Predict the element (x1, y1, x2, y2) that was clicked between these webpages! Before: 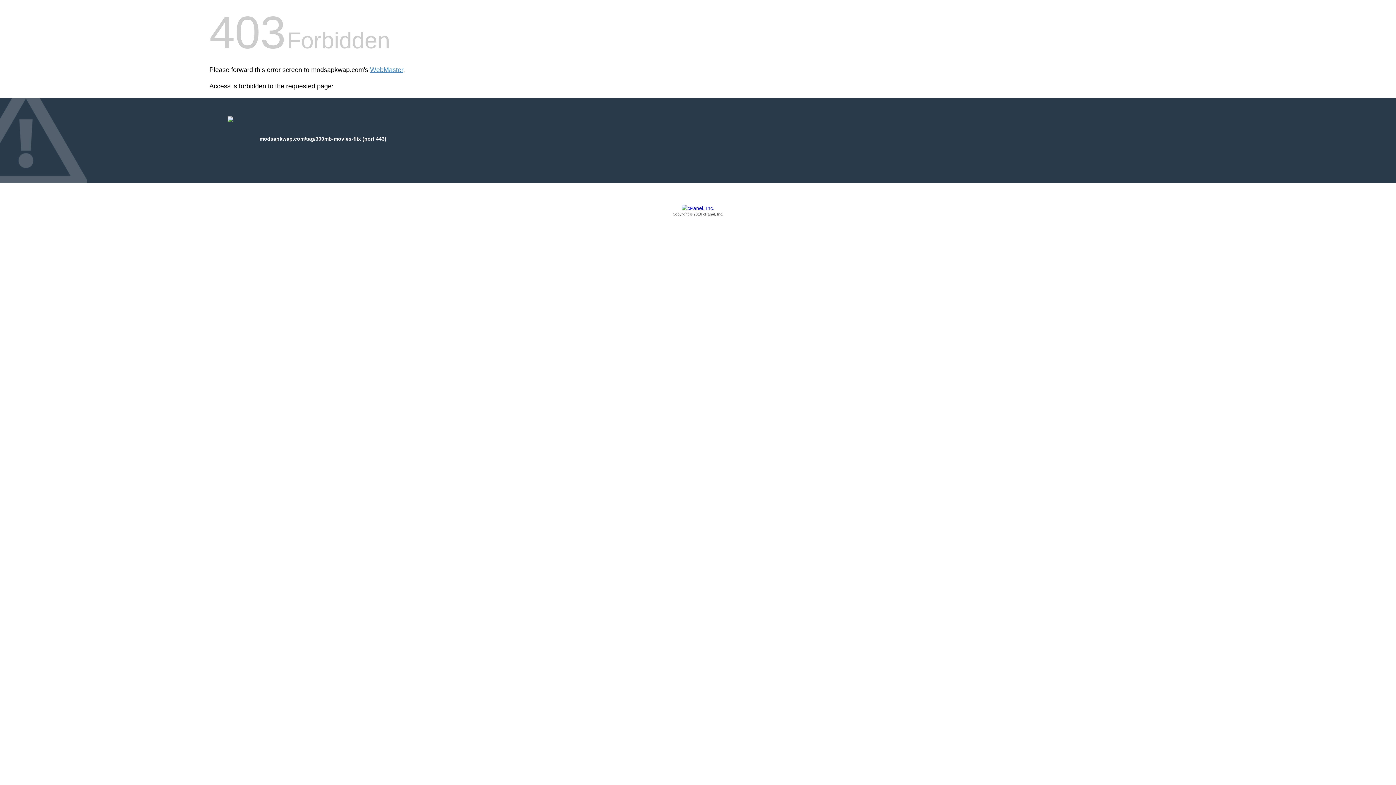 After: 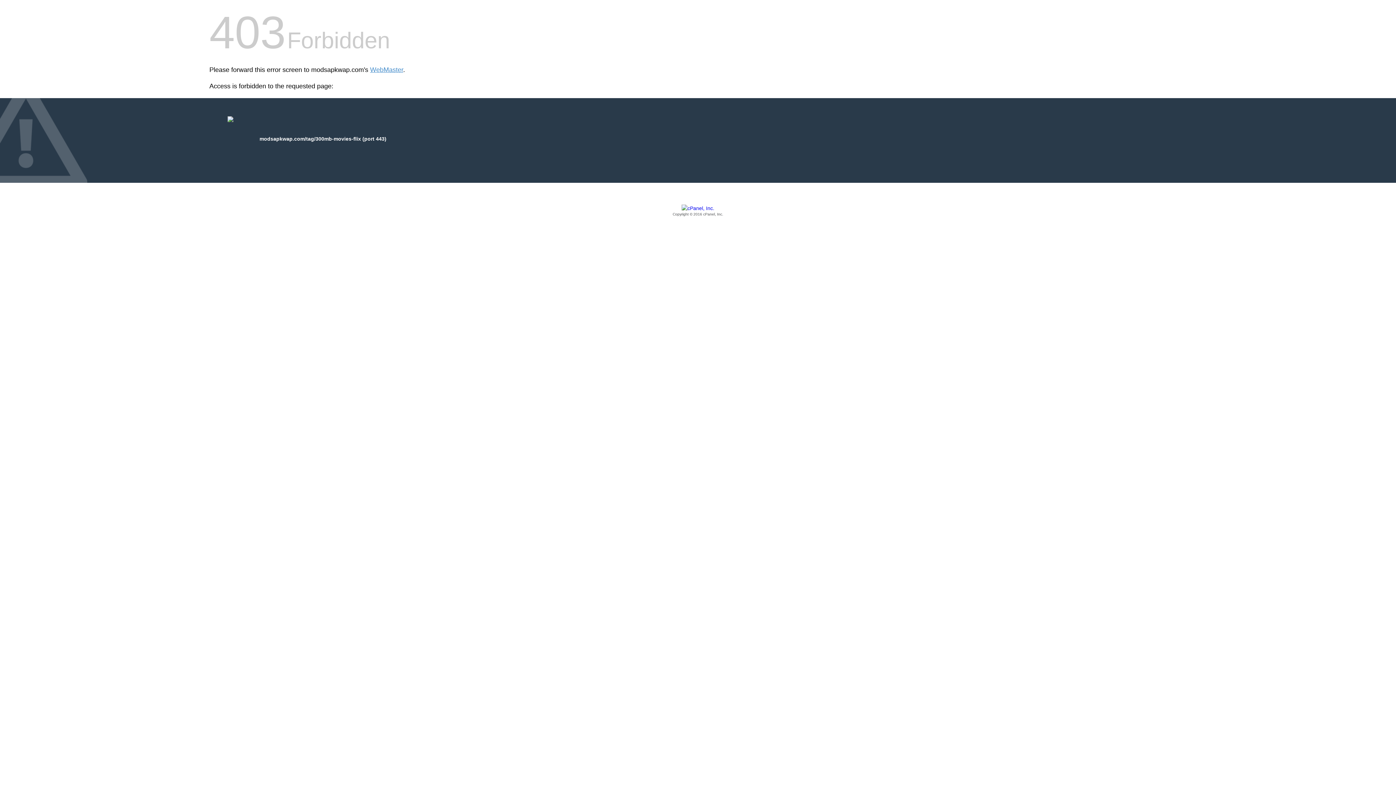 Action: bbox: (209, 205, 1186, 217) label: Copyright © 2016 cPanel, Inc.